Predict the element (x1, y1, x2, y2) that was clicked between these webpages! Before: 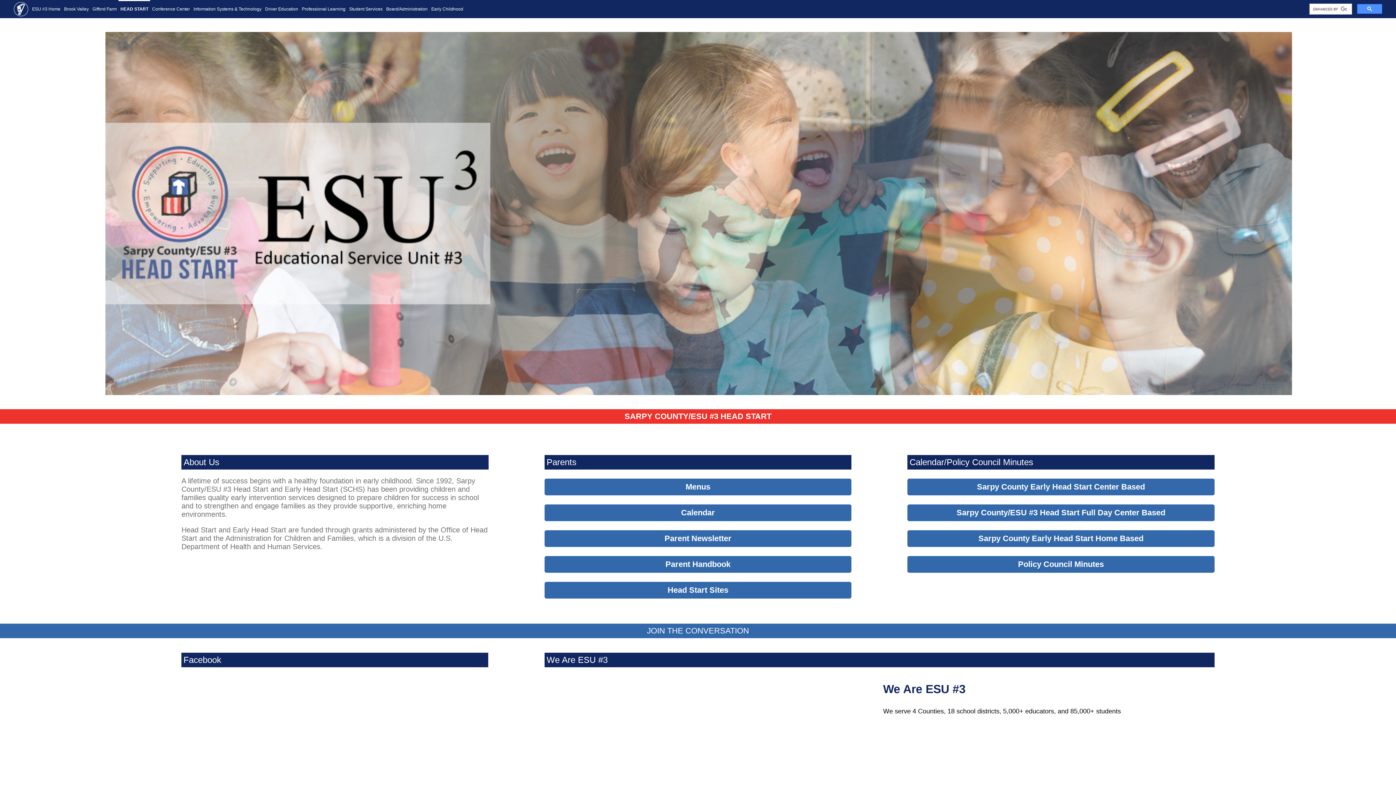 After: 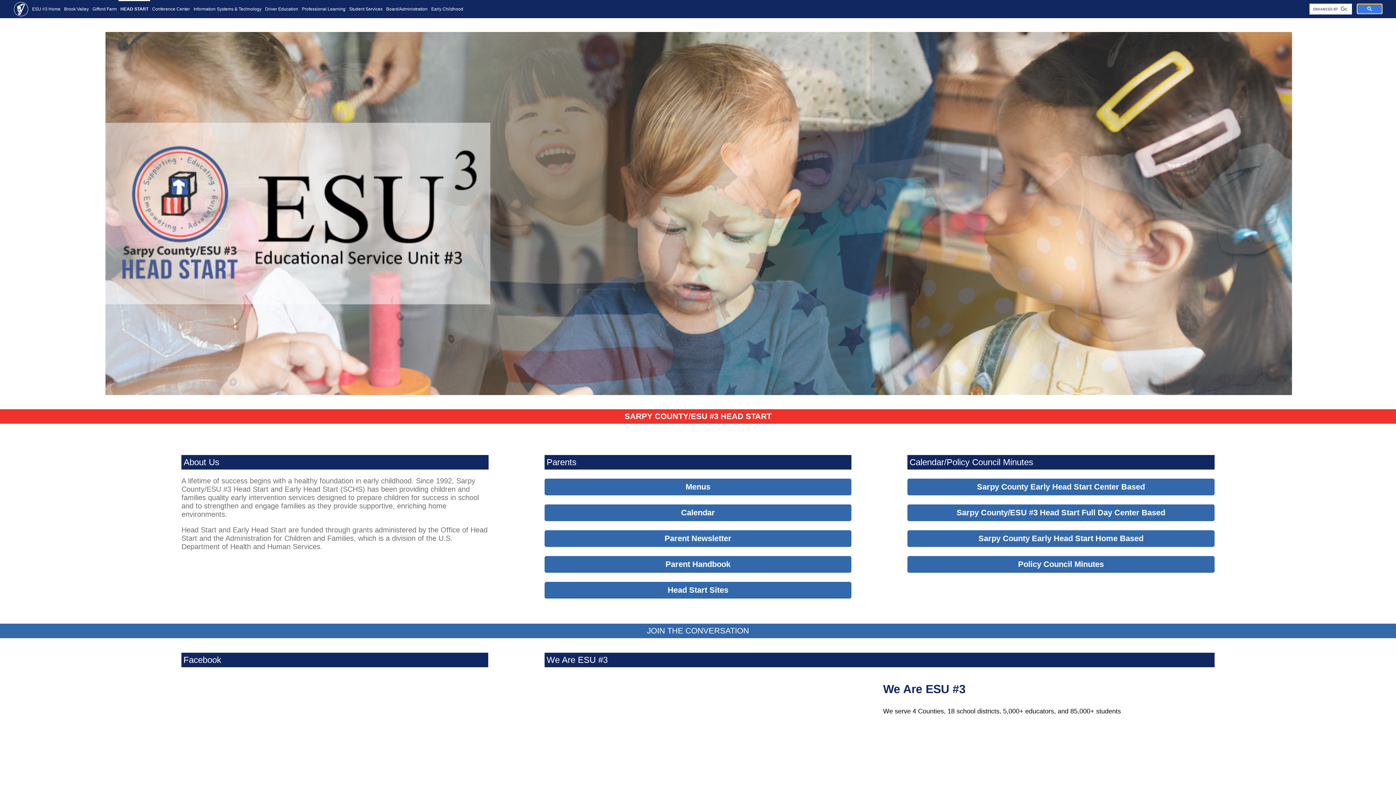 Action: label: _ bbox: (1357, 4, 1382, 13)